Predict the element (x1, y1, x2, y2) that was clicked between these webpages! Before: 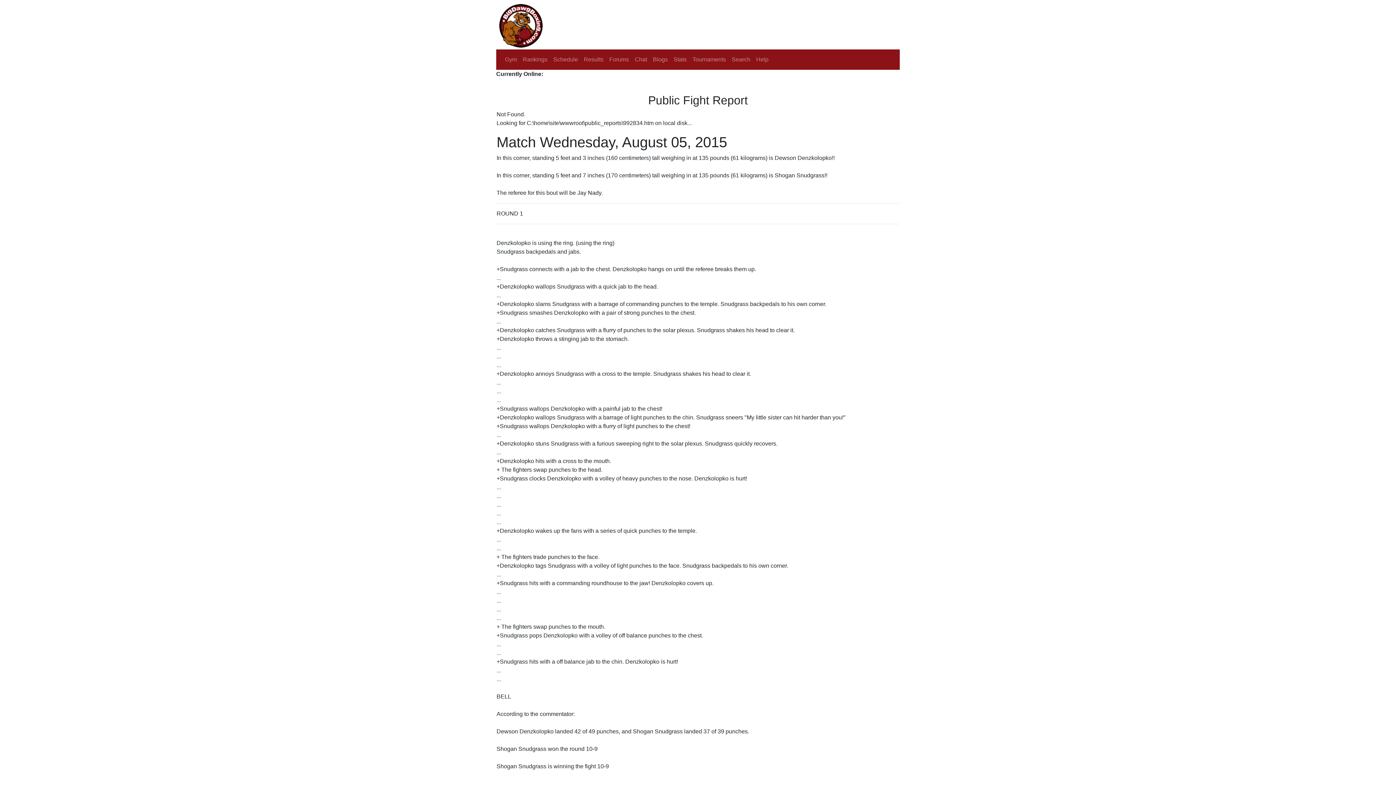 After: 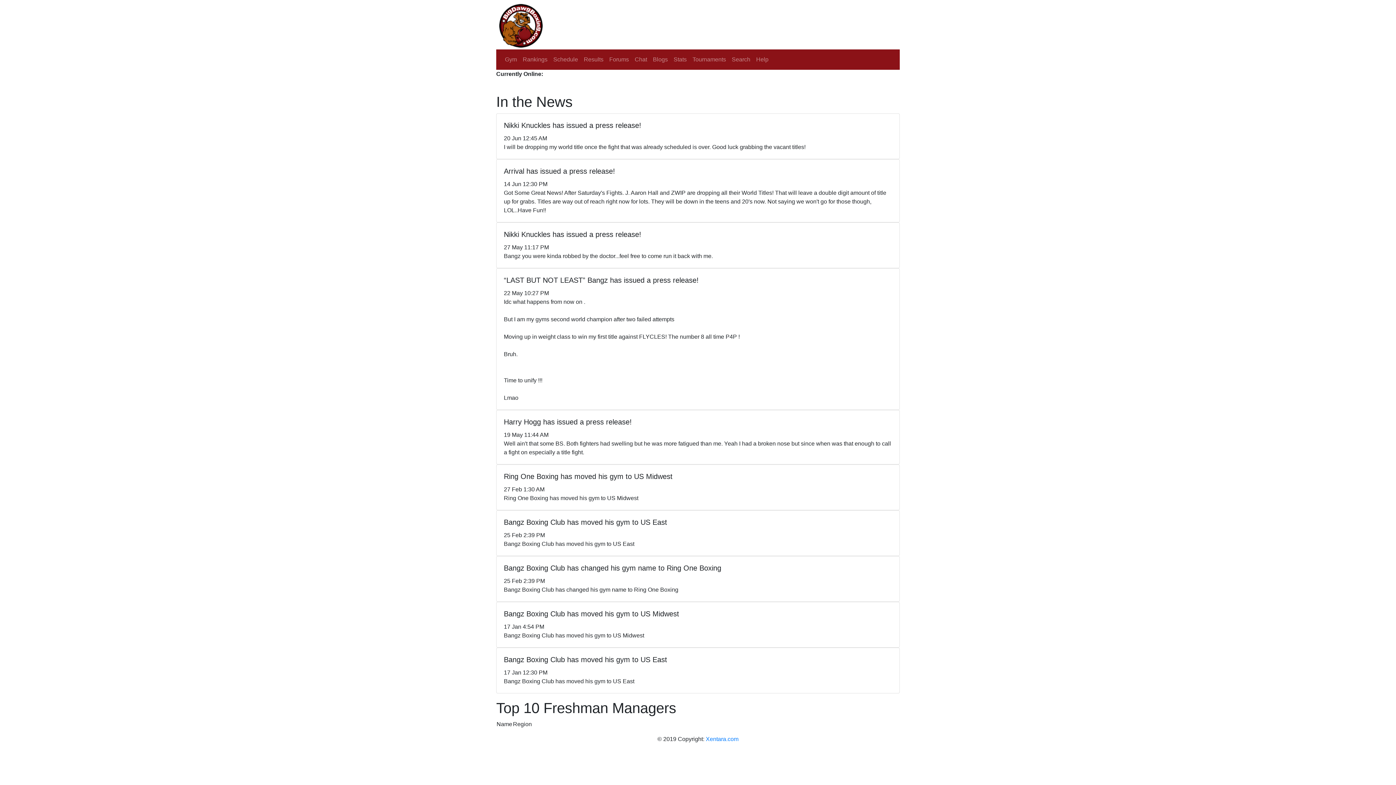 Action: bbox: (496, 21, 545, 27)